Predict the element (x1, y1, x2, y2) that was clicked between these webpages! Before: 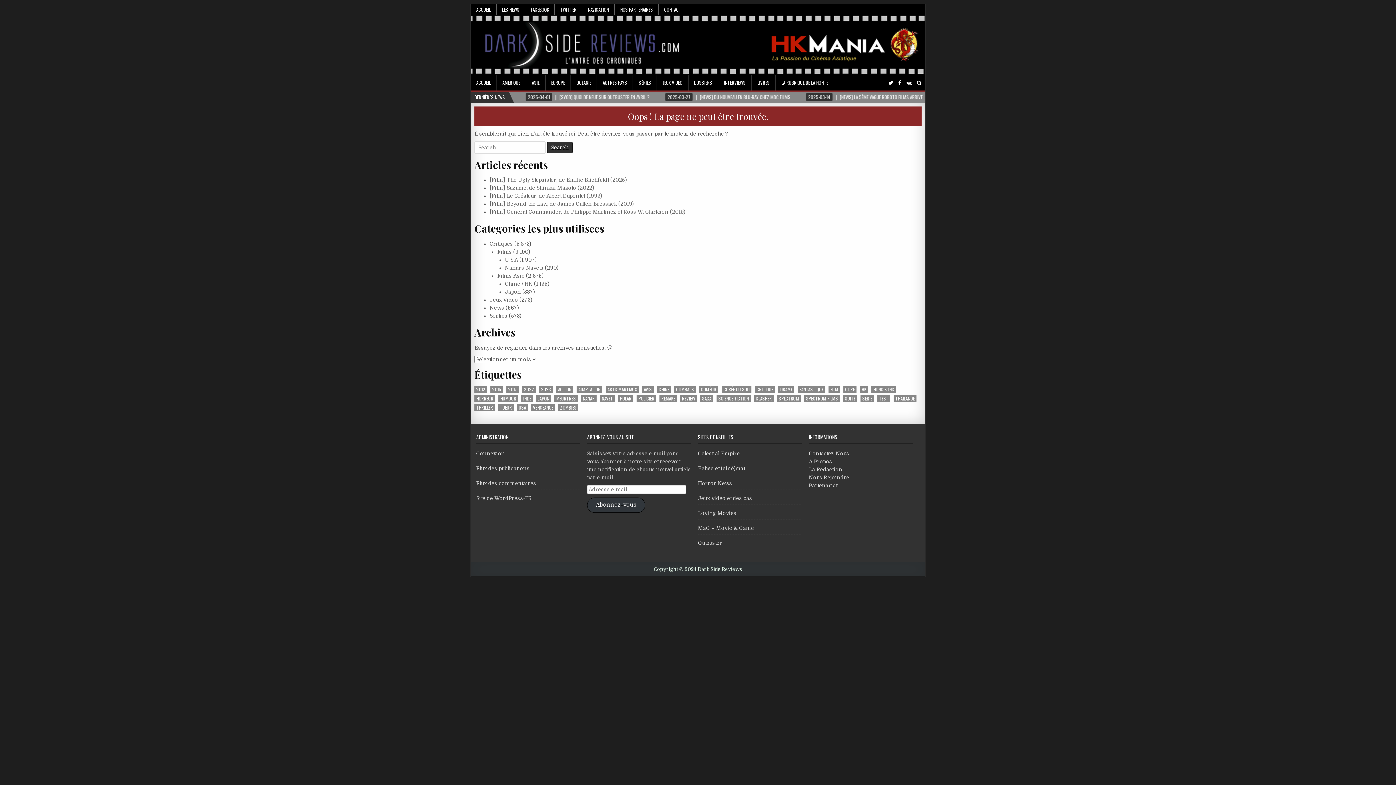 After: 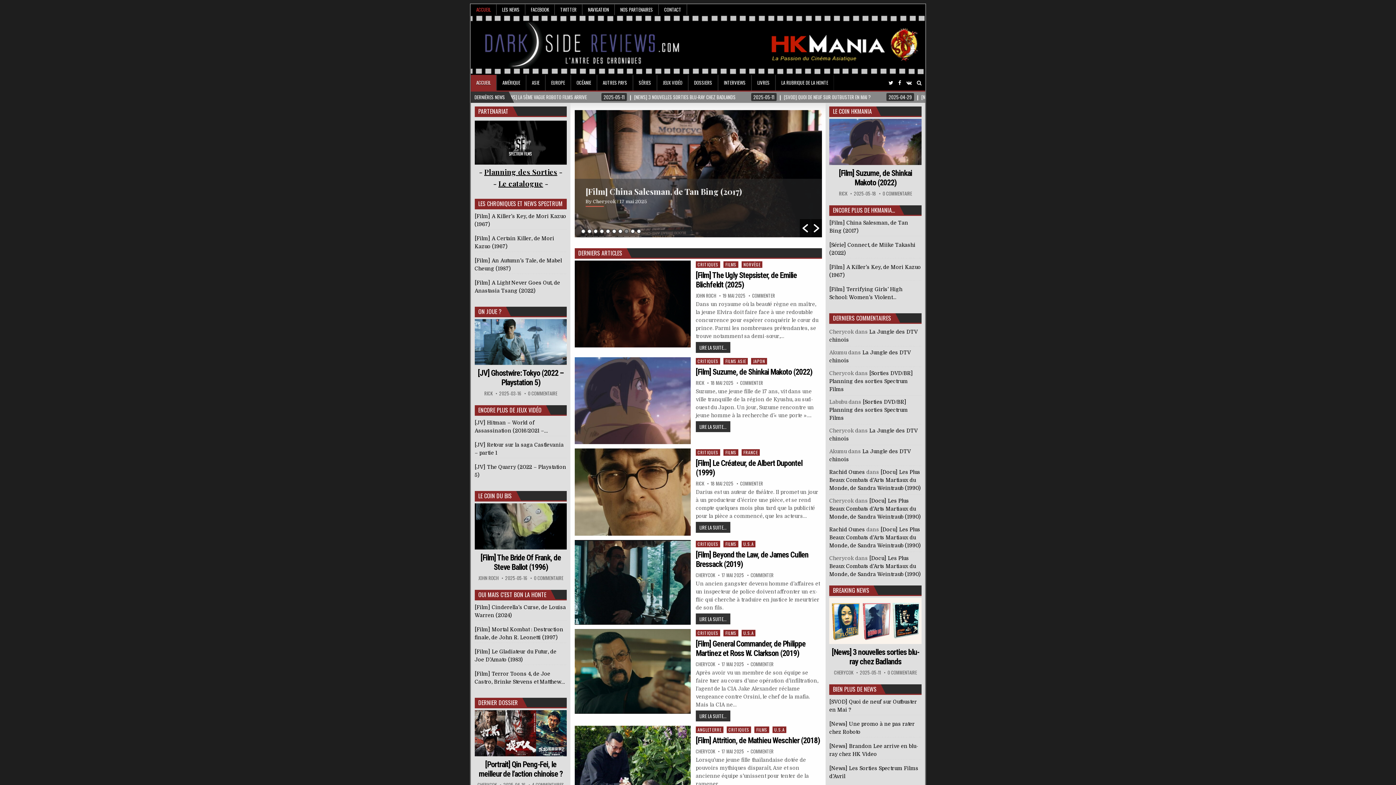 Action: label: ACCUEIL bbox: (470, 4, 496, 14)